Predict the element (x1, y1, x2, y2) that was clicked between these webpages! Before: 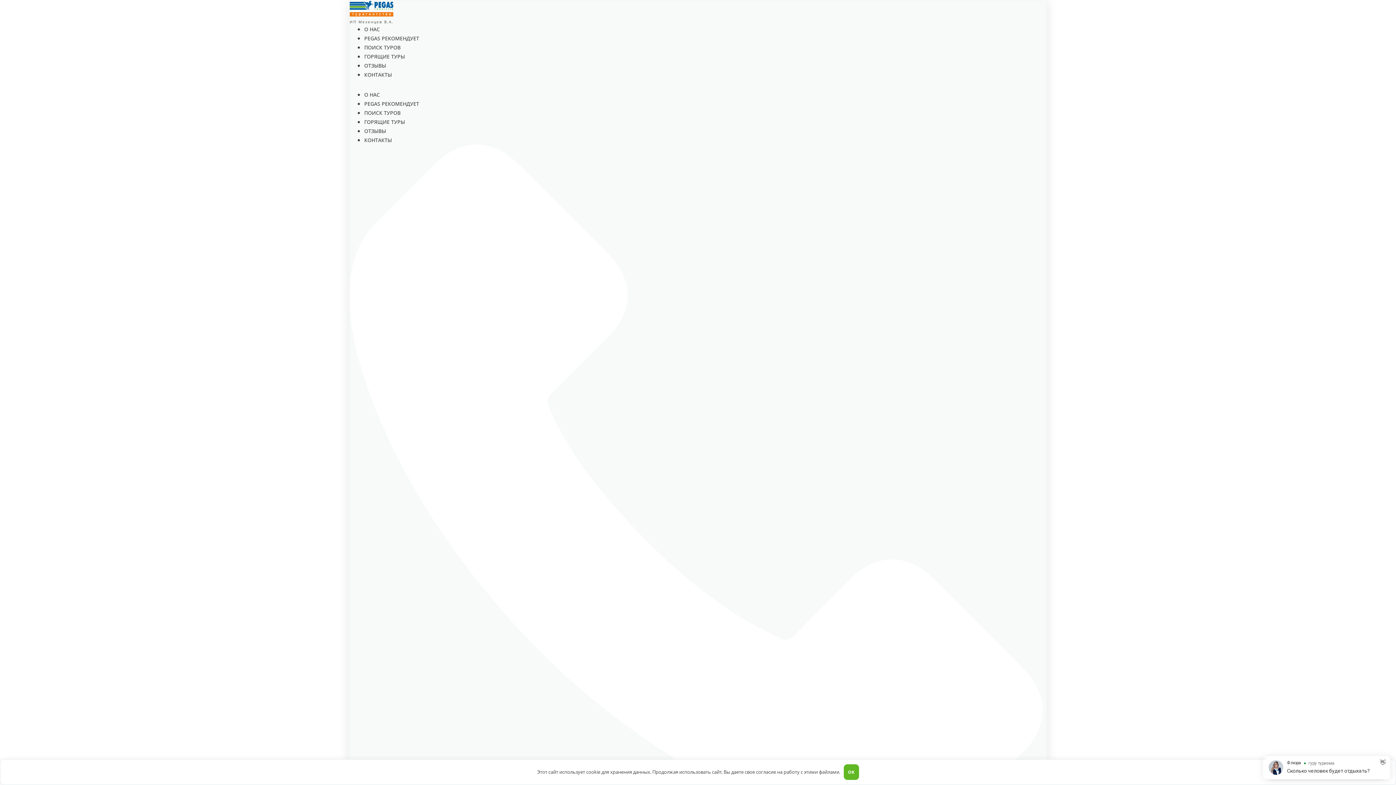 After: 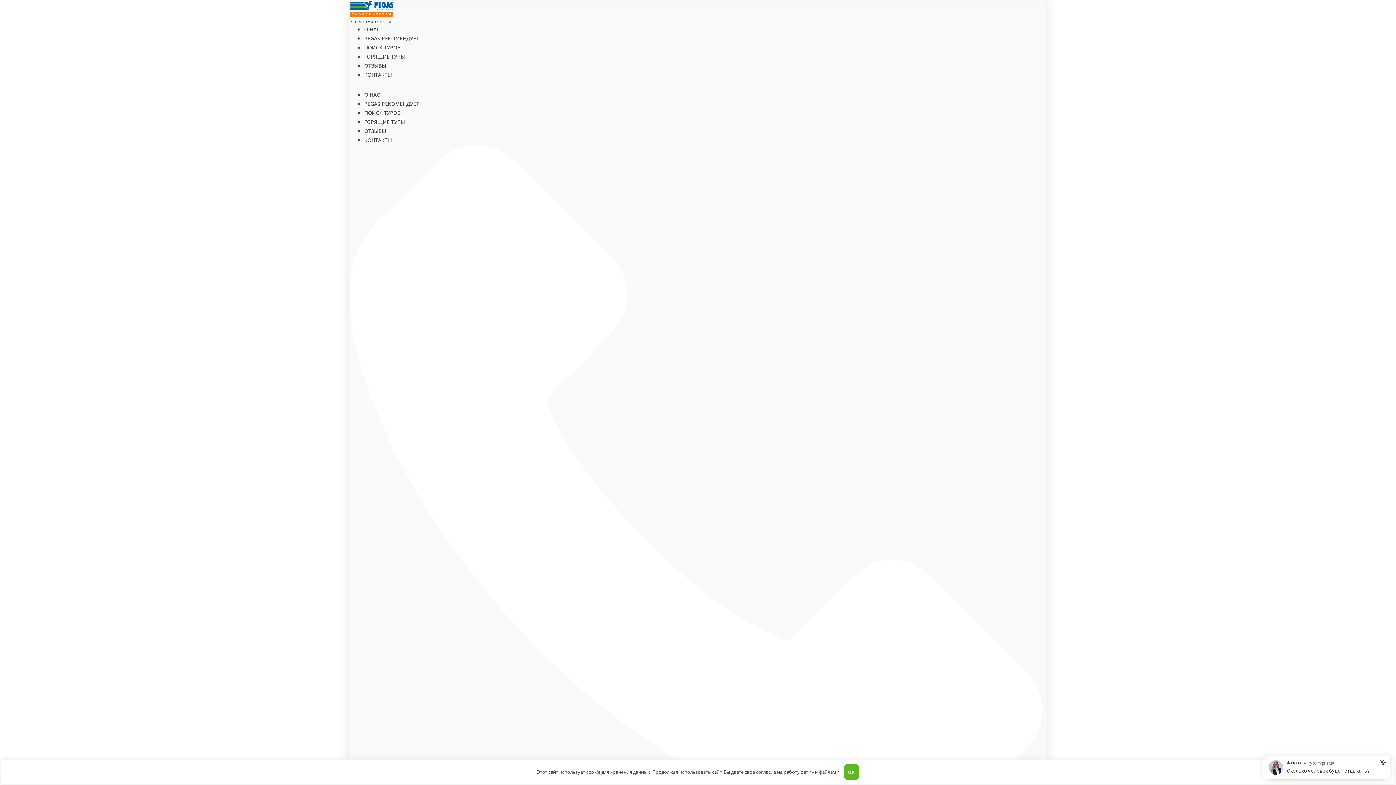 Action: bbox: (364, 53, 405, 60) label: ГОРЯЩИЕ ТУРЫ